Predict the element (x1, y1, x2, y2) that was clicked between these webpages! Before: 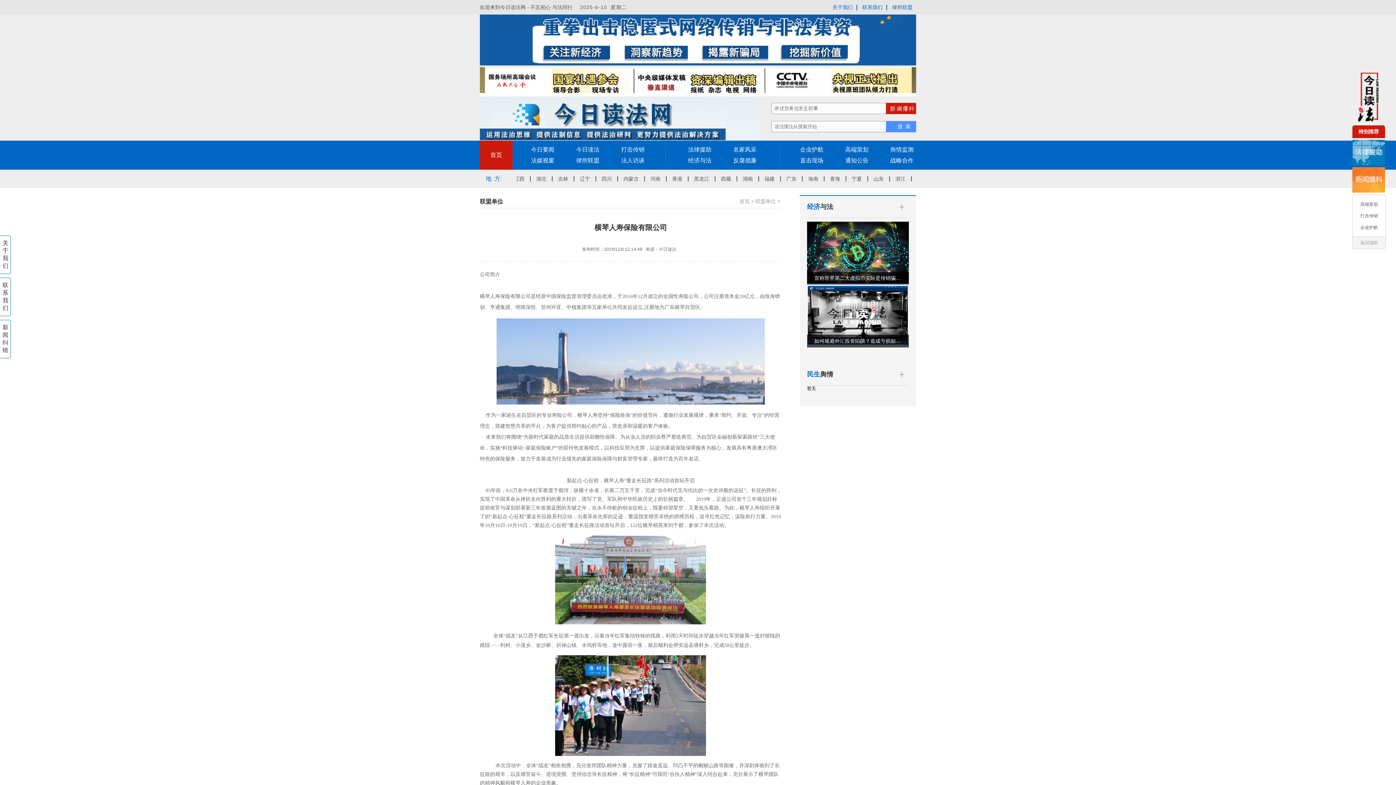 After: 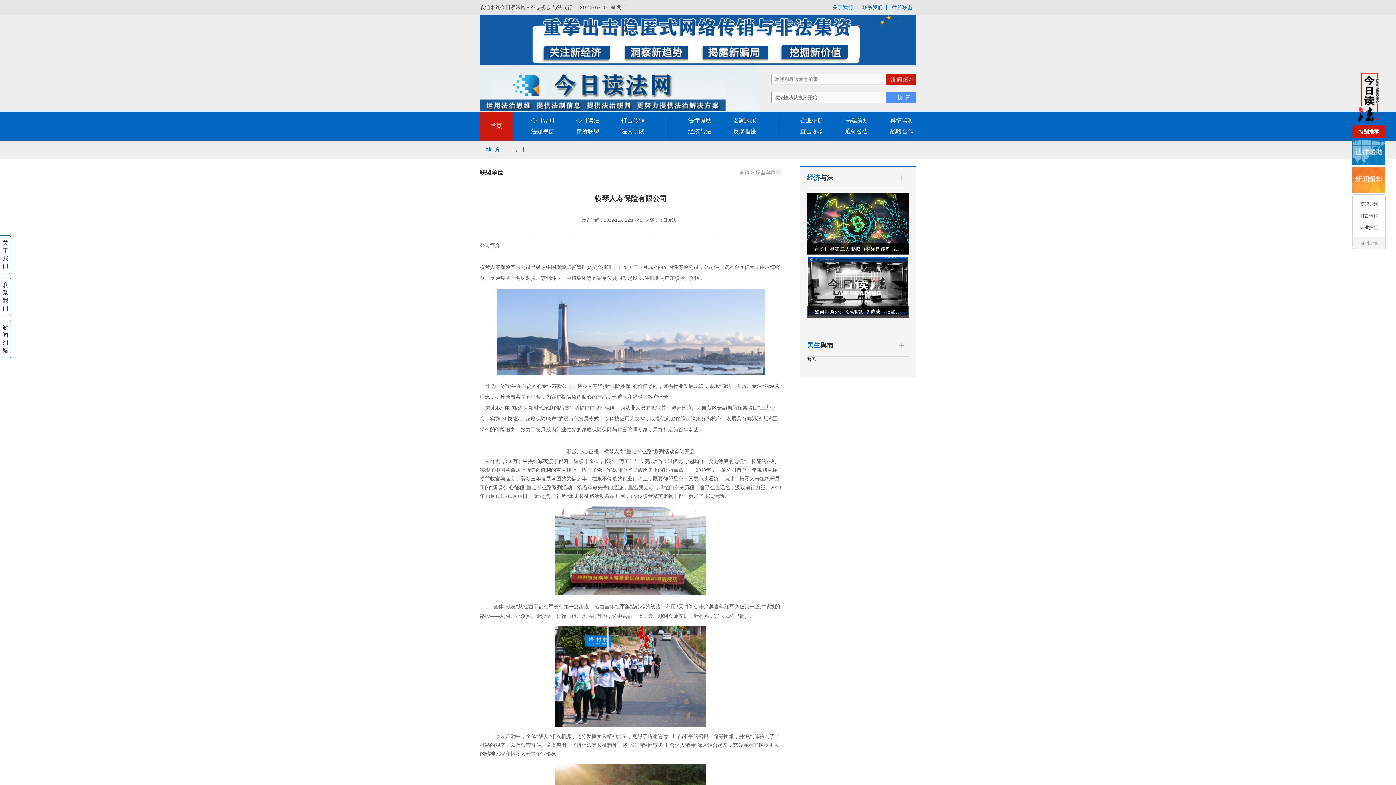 Action: label: 香港 bbox: (840, 176, 861, 181)